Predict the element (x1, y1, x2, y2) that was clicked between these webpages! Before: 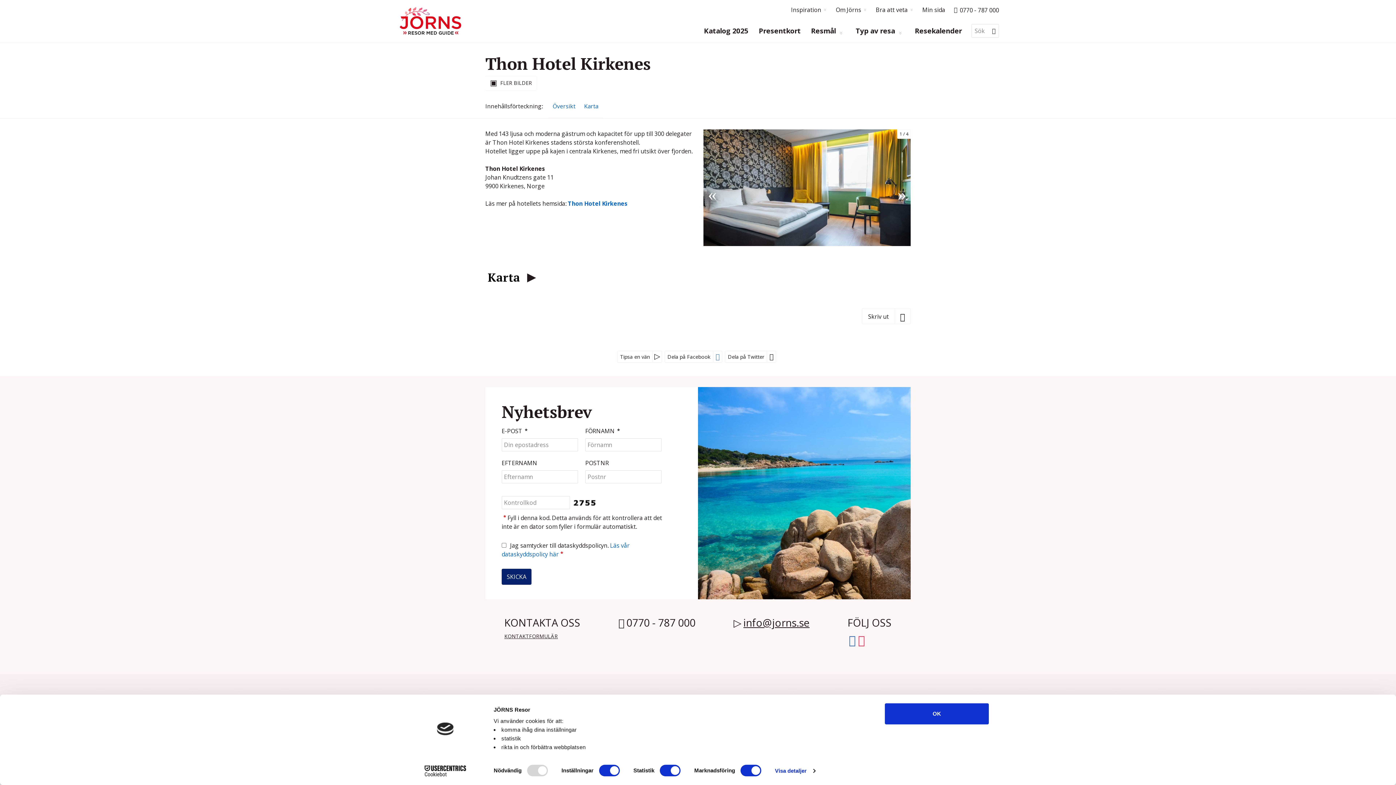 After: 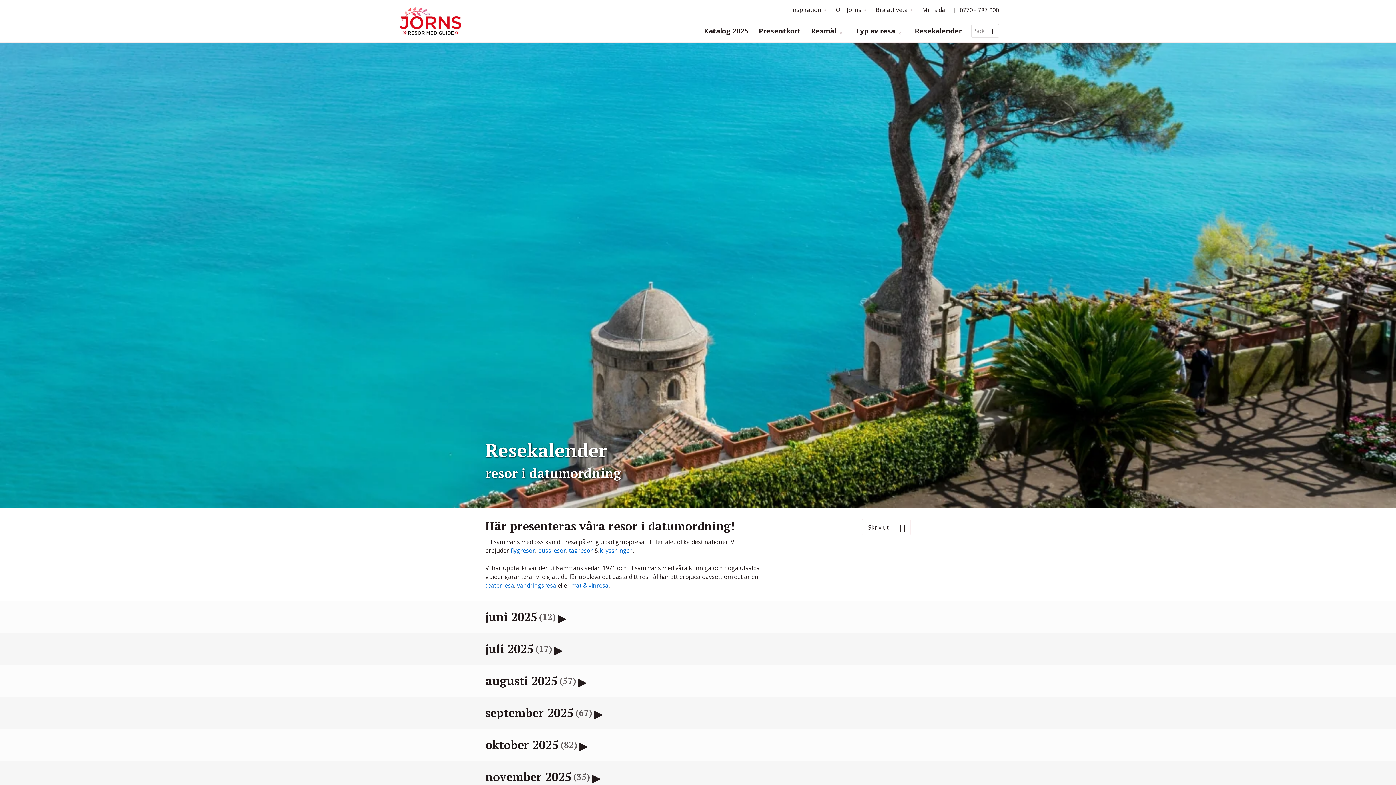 Action: label: Resekalender bbox: (915, 26, 962, 35)